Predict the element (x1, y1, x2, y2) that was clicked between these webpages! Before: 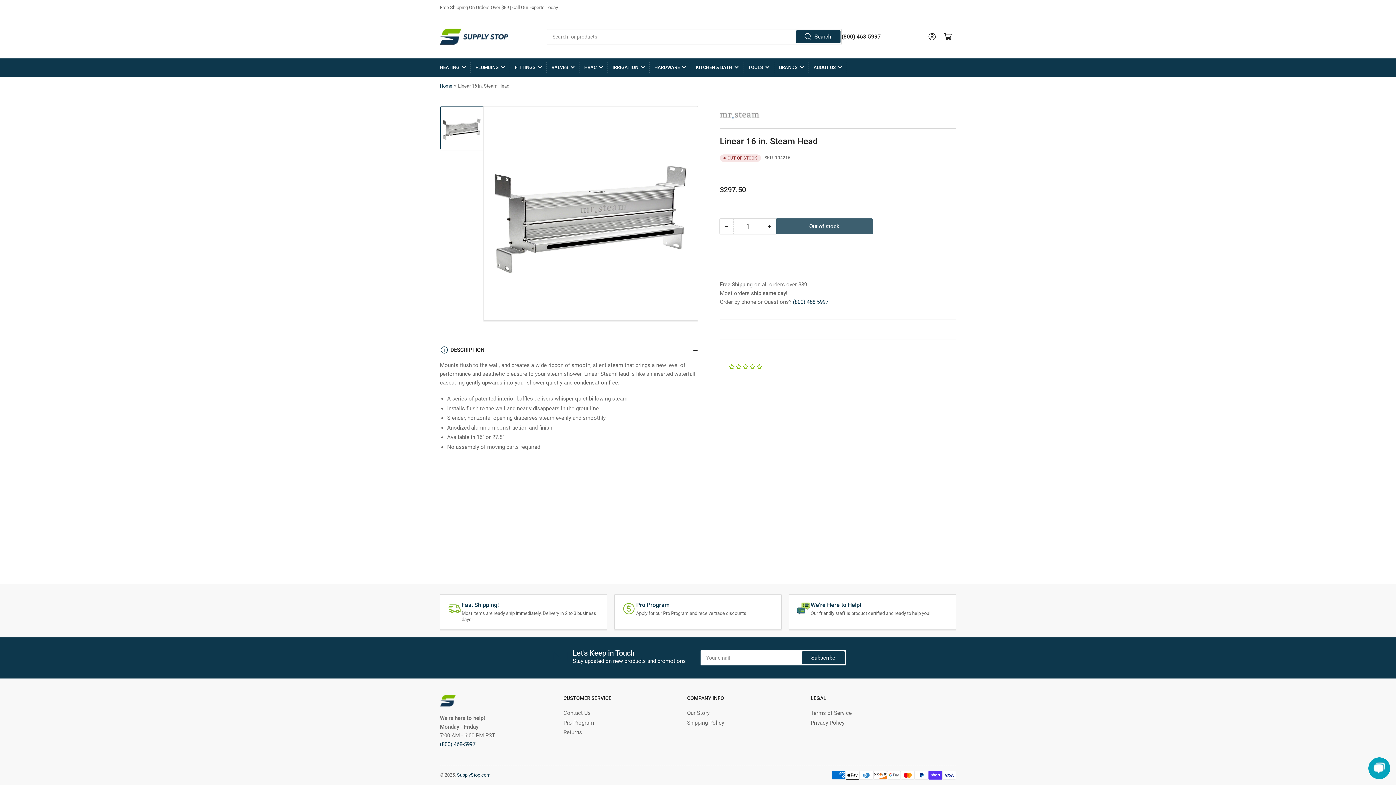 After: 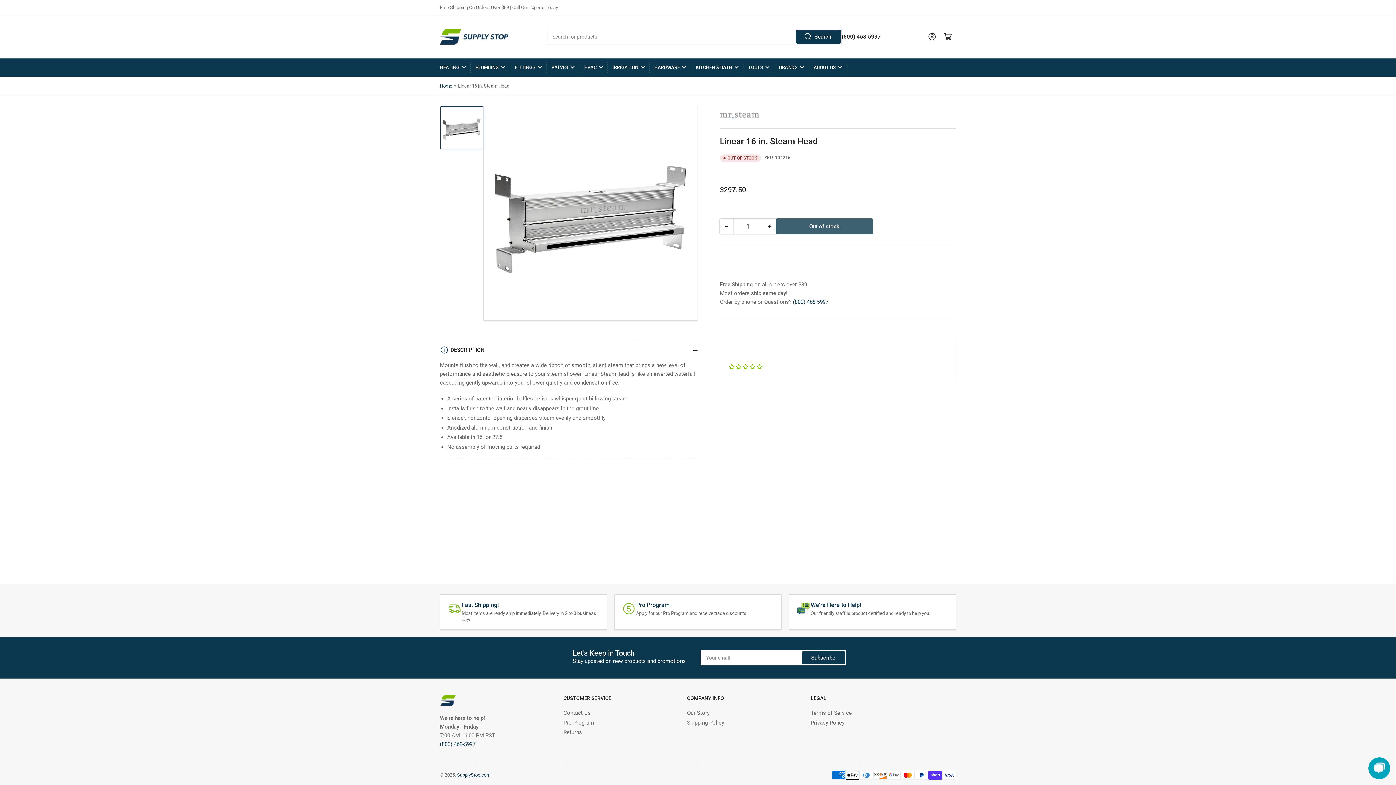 Action: bbox: (796, 30, 840, 42) label: Search